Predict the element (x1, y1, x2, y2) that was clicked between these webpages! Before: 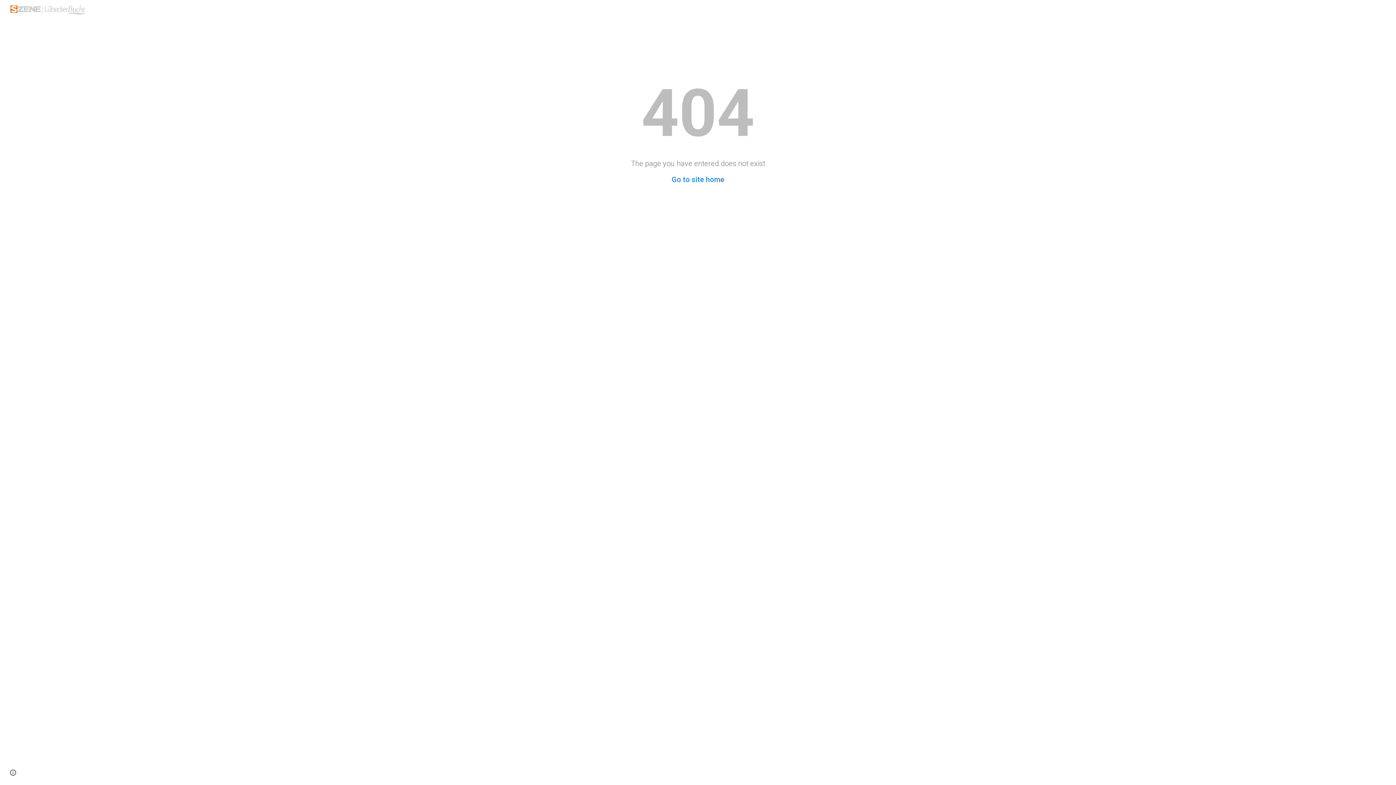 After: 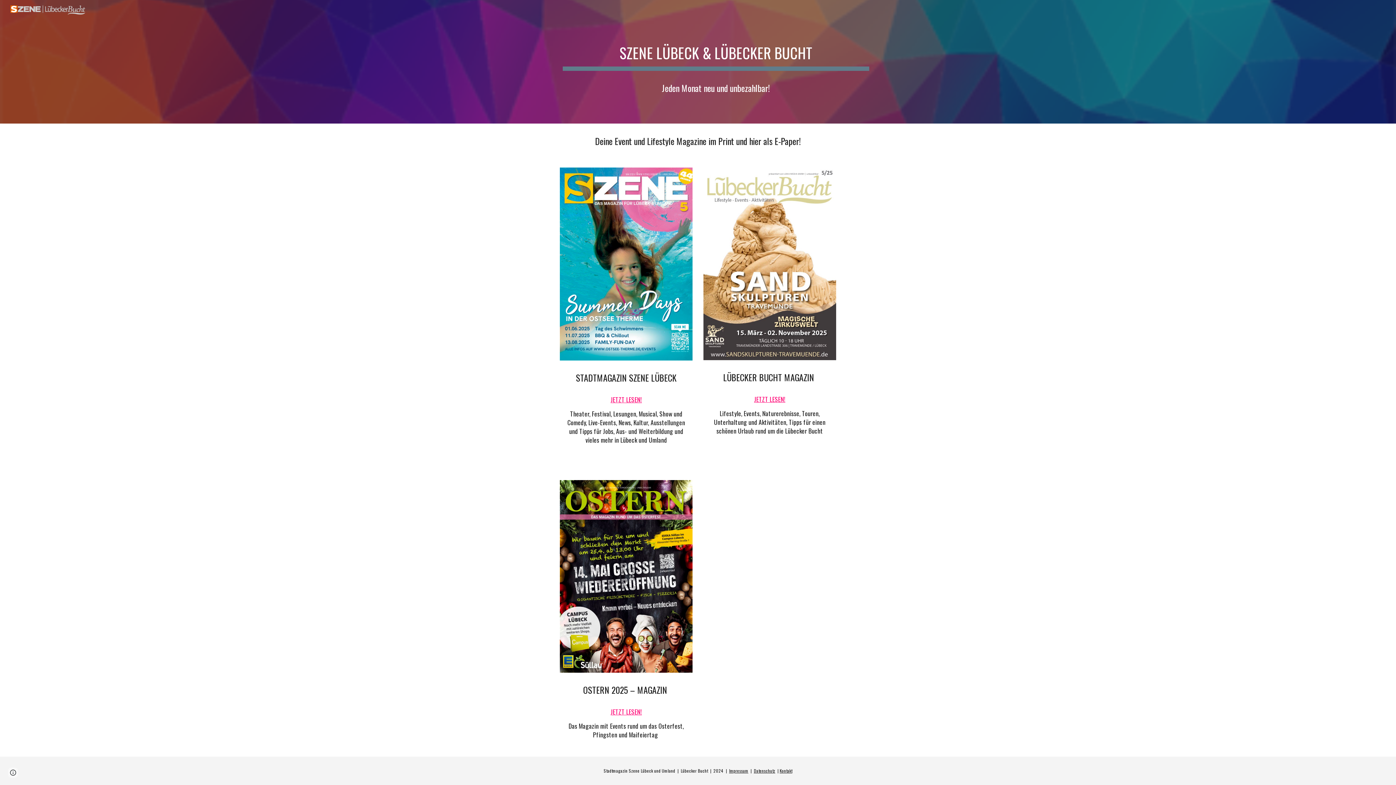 Action: label: Go to site home bbox: (671, 175, 724, 184)